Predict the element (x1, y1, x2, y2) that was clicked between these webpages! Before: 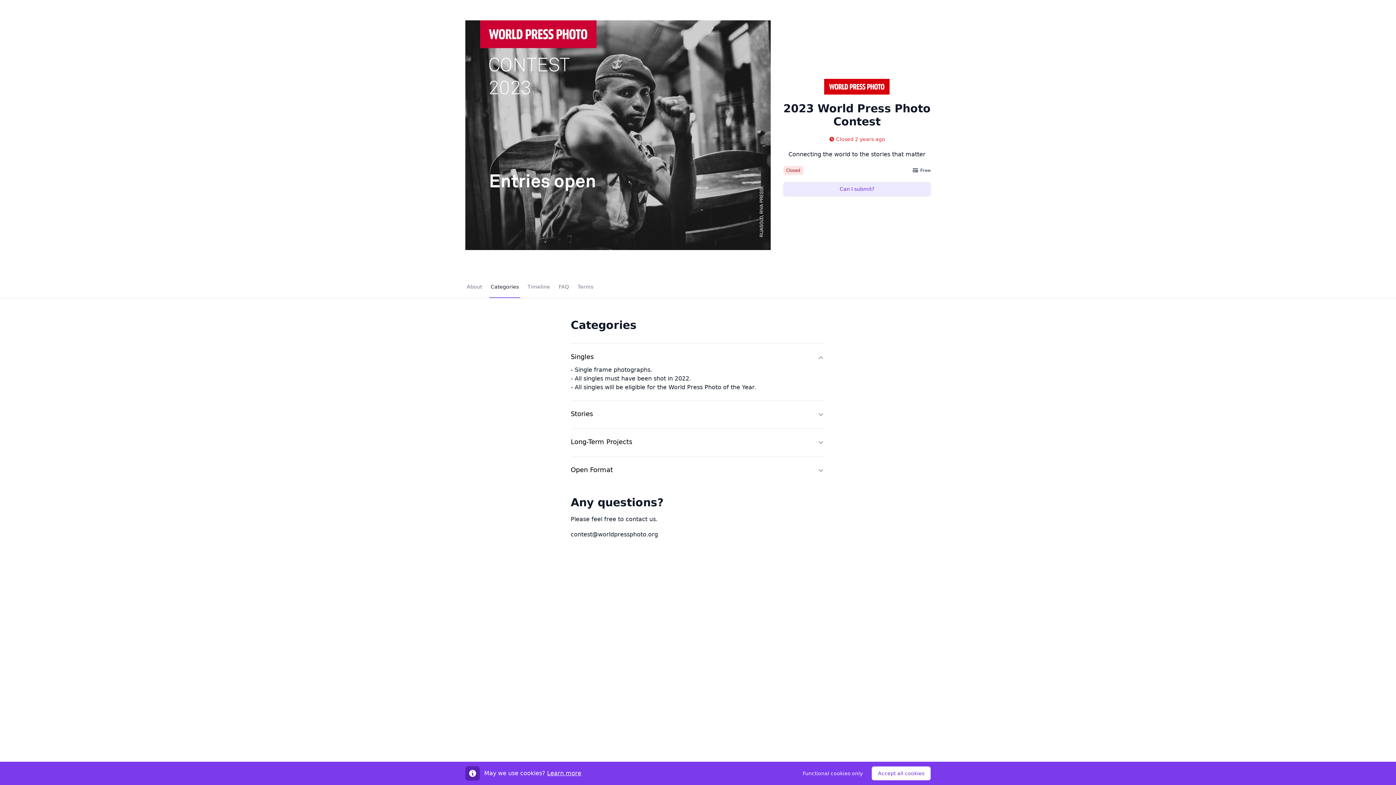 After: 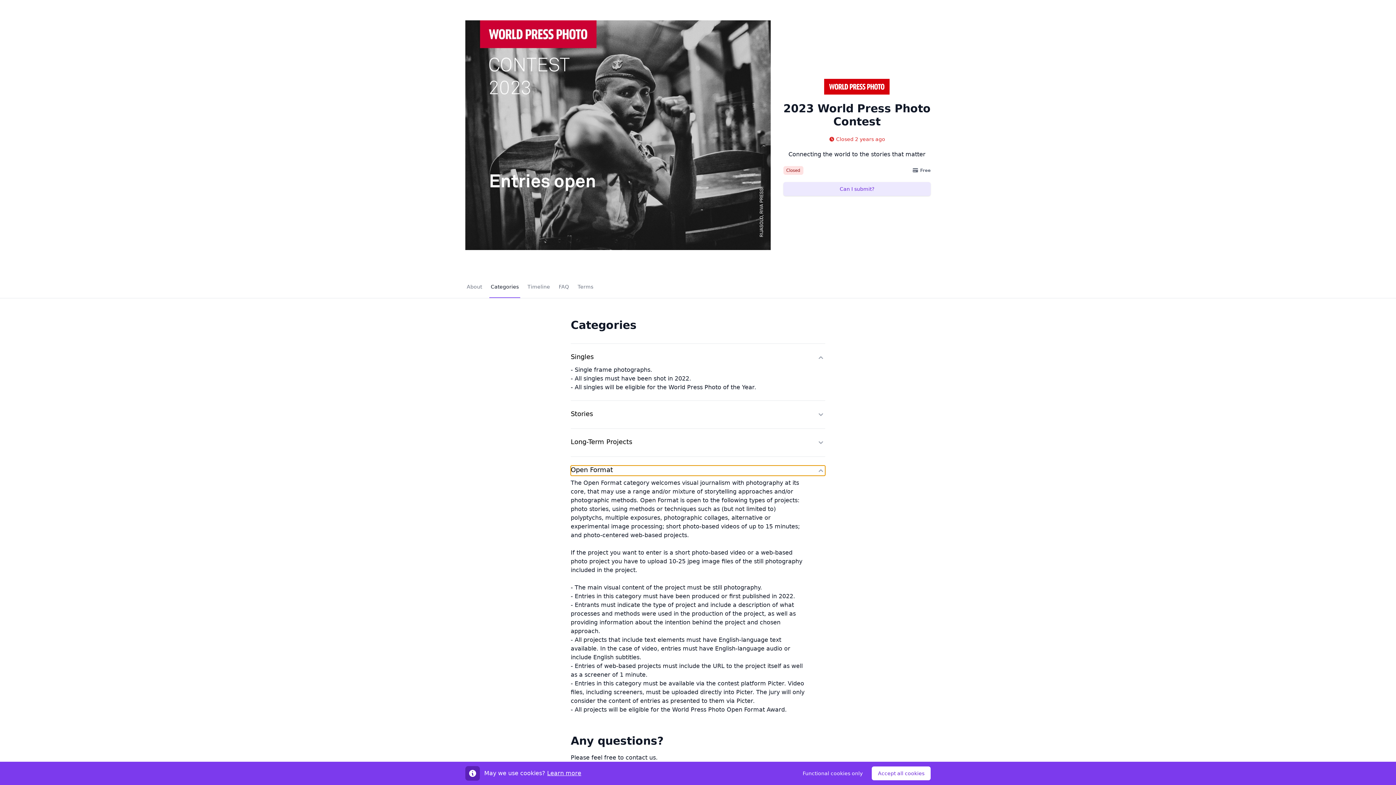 Action: label: Open Format bbox: (570, 465, 825, 475)